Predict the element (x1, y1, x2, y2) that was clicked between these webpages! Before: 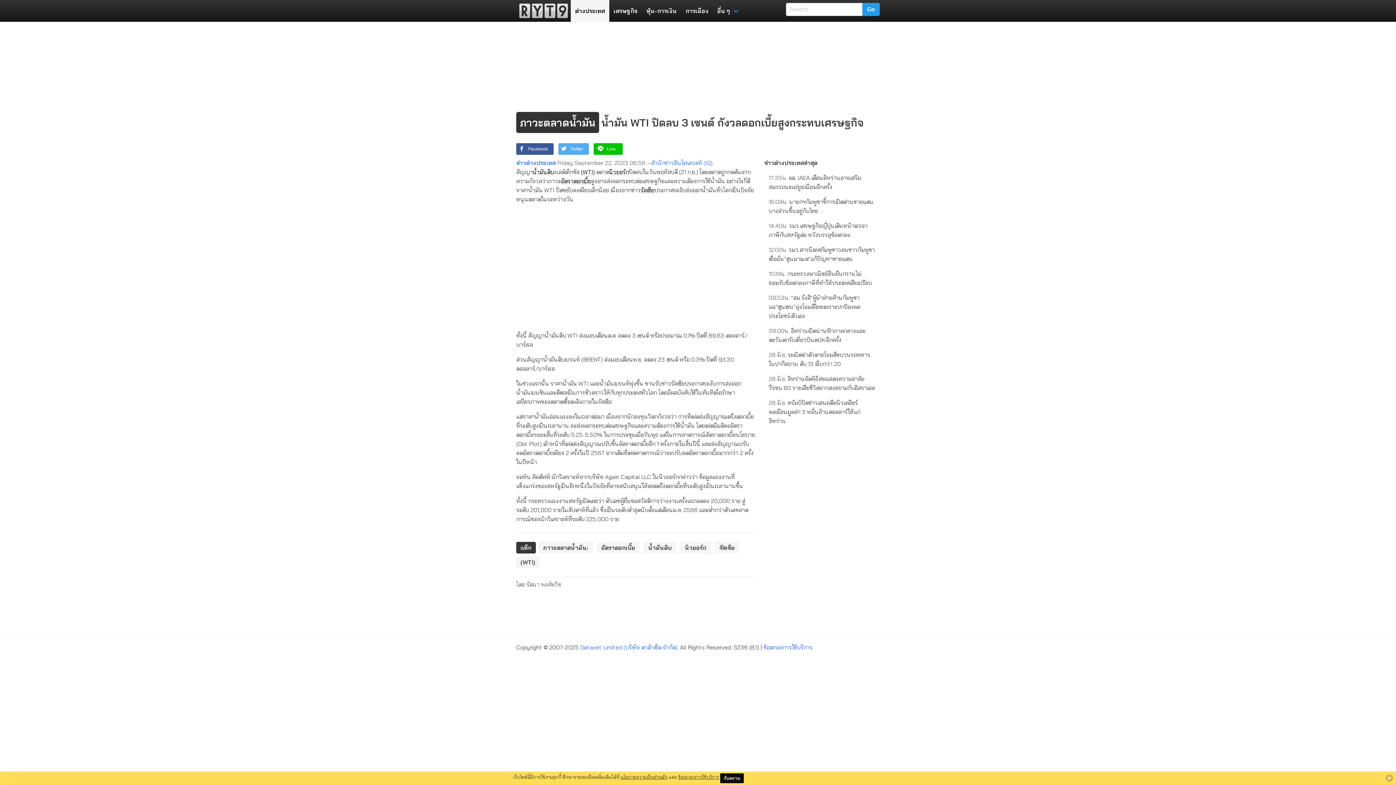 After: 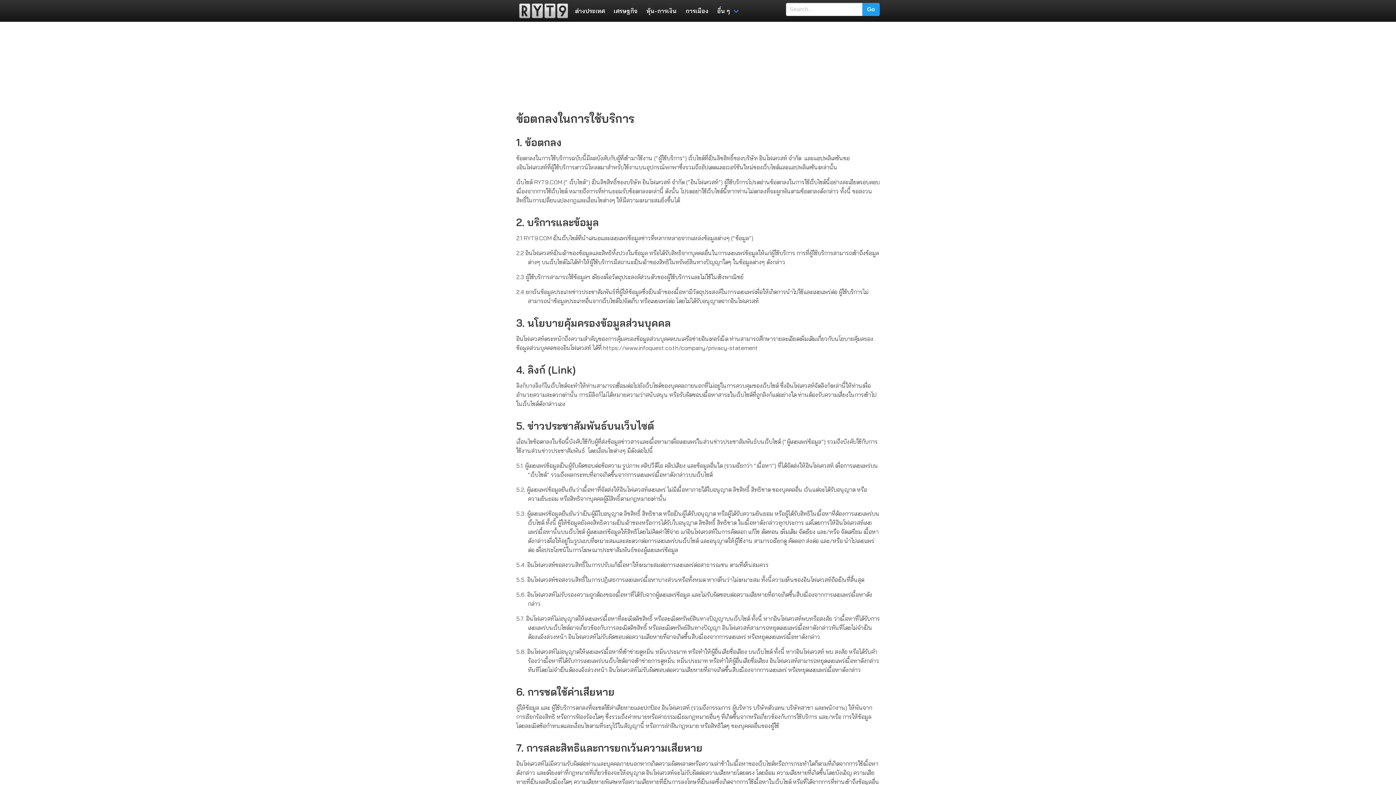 Action: bbox: (678, 774, 719, 780) label: ข้อตกลงการใช้บริการ